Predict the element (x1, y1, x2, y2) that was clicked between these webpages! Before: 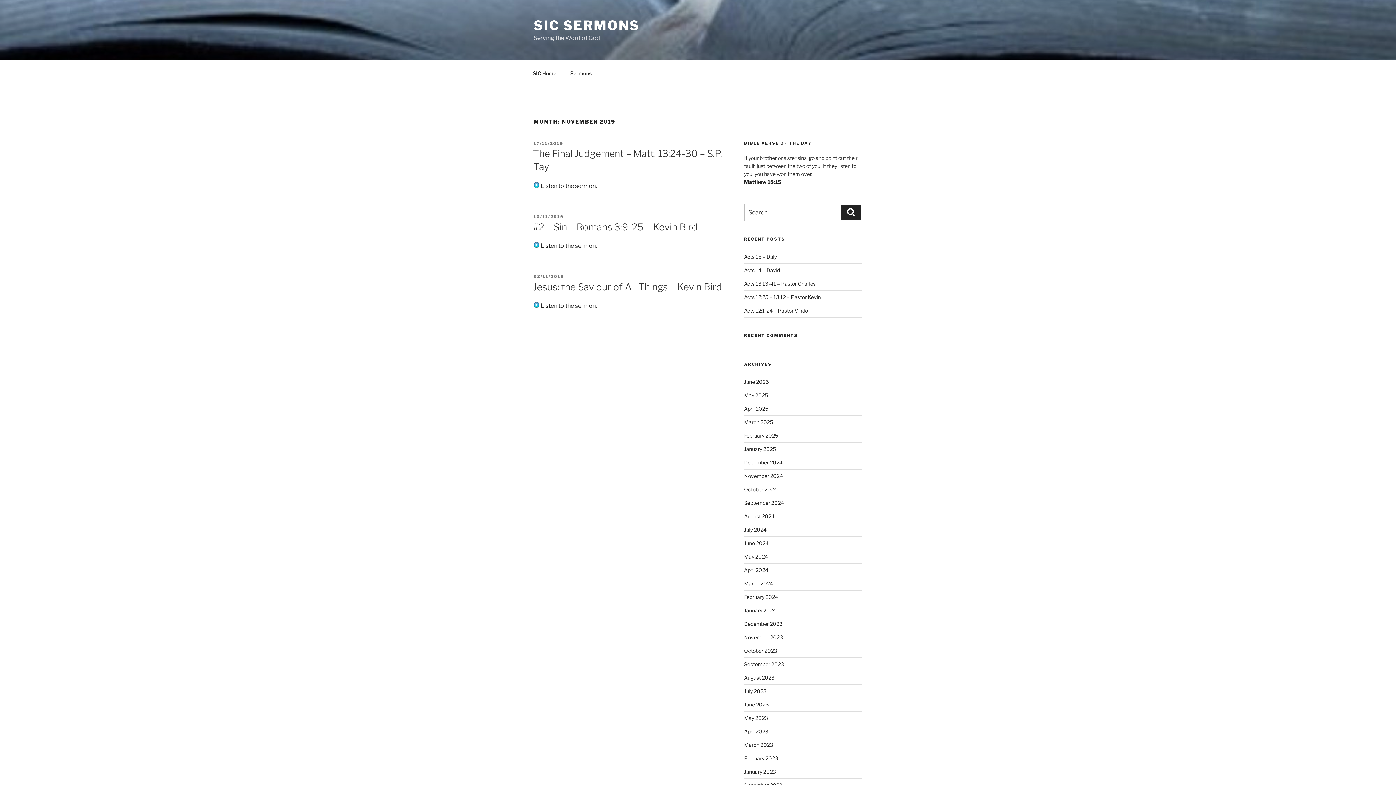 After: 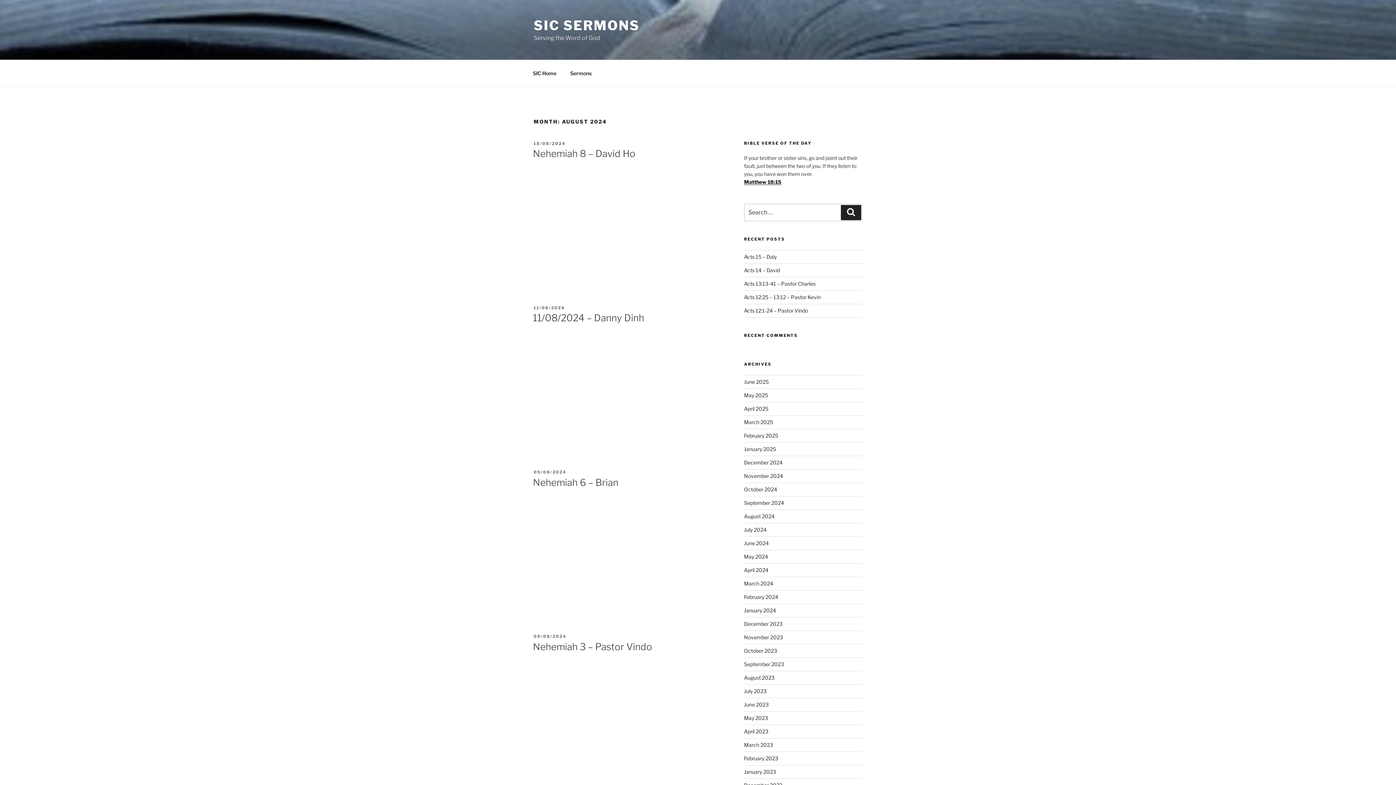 Action: bbox: (744, 513, 774, 519) label: August 2024